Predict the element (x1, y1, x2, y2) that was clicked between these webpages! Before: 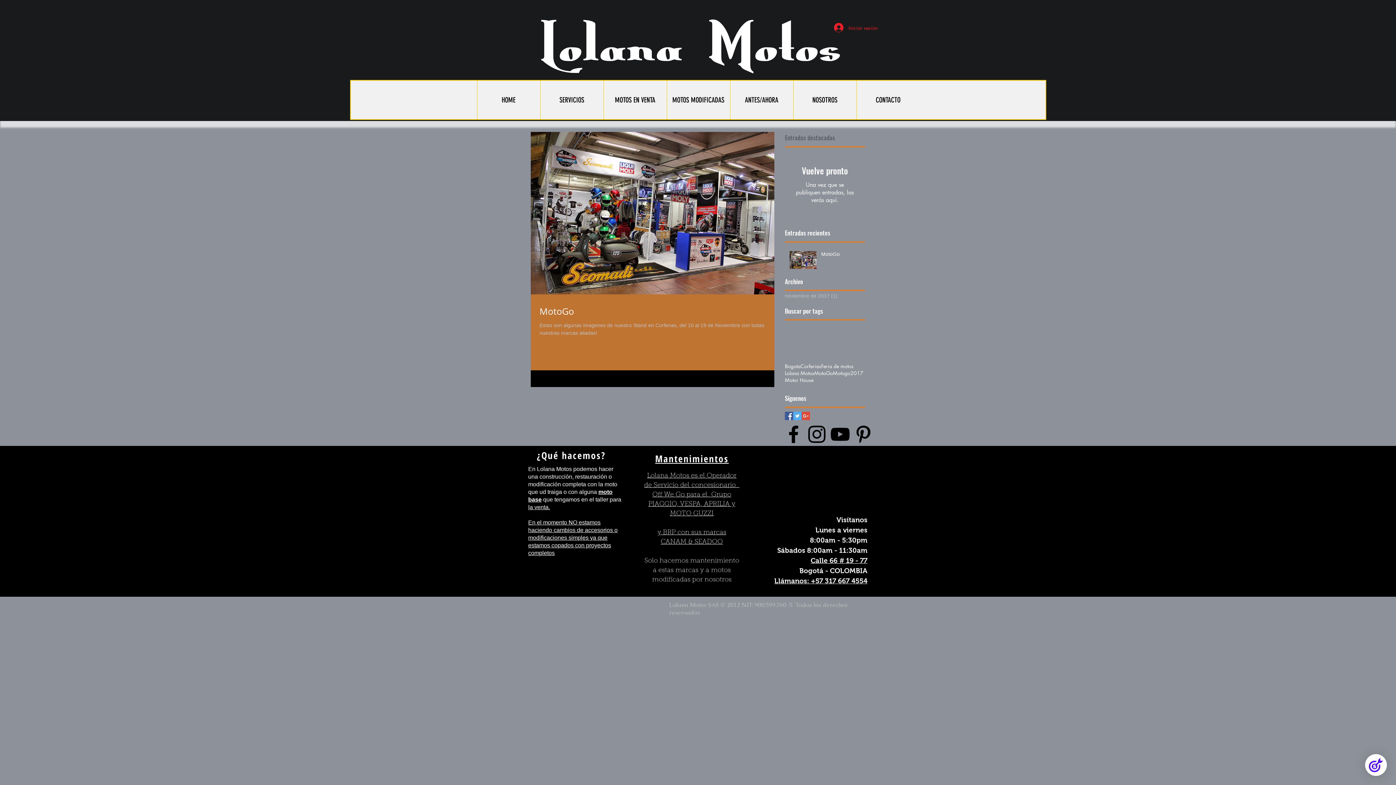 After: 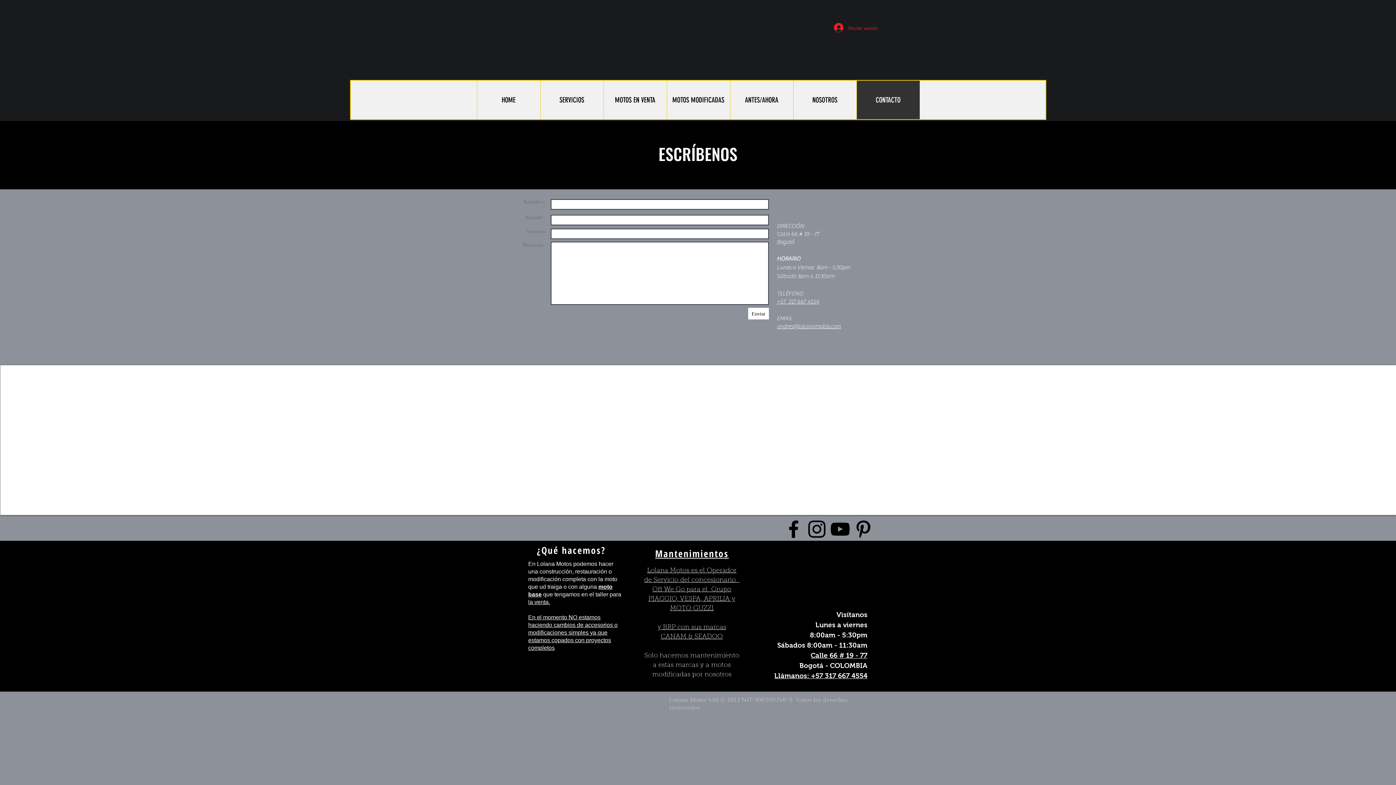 Action: label: CONTACTO bbox: (856, 80, 919, 119)